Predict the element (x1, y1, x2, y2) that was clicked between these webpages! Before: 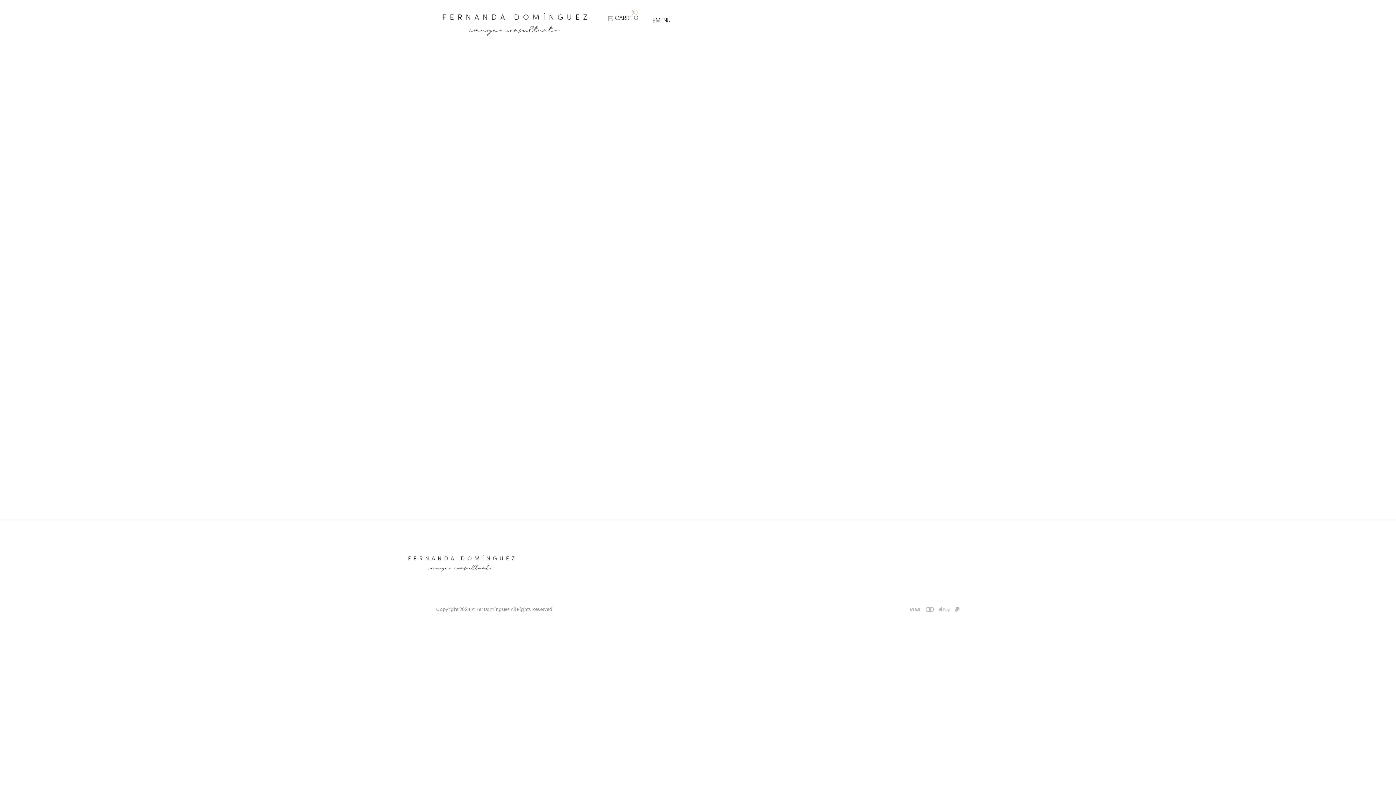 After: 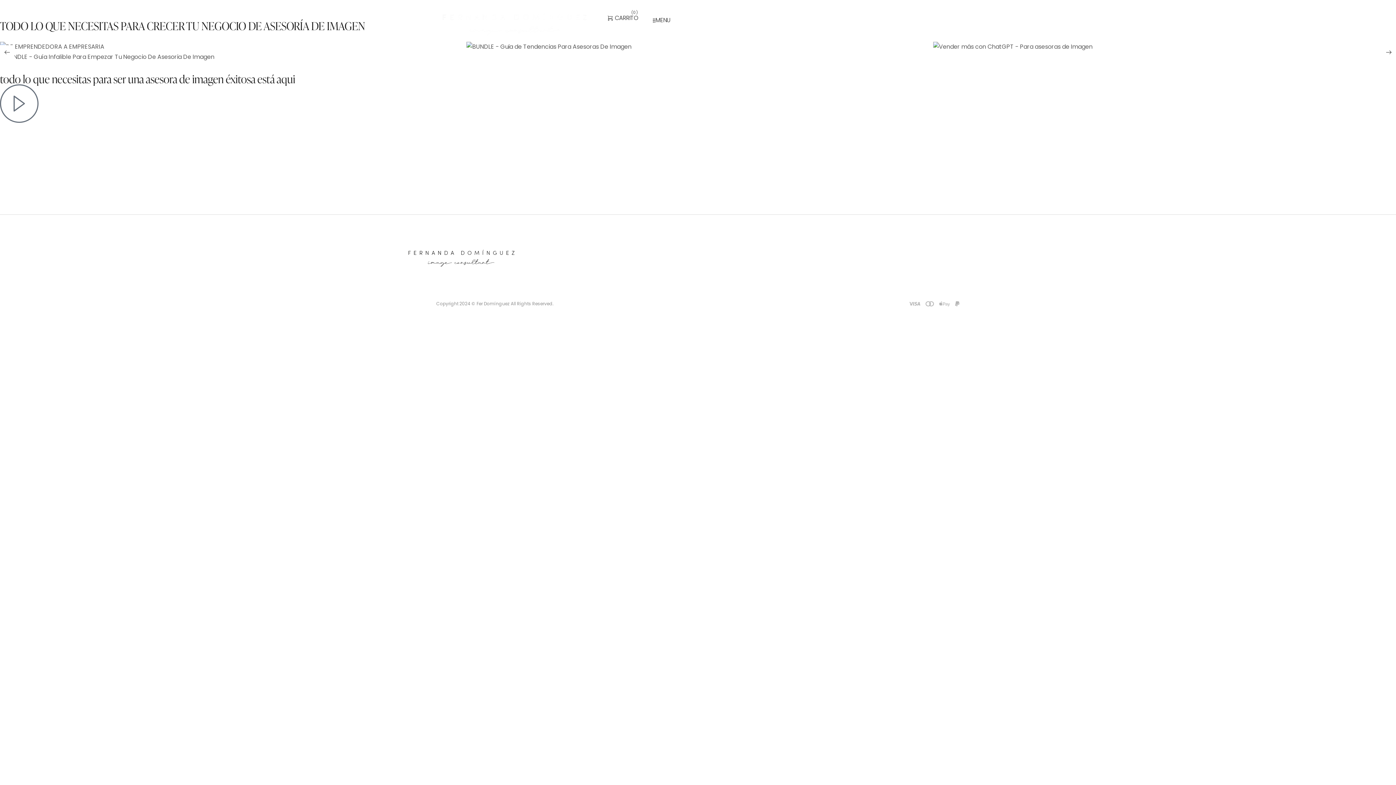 Action: bbox: (407, 546, 989, 582)